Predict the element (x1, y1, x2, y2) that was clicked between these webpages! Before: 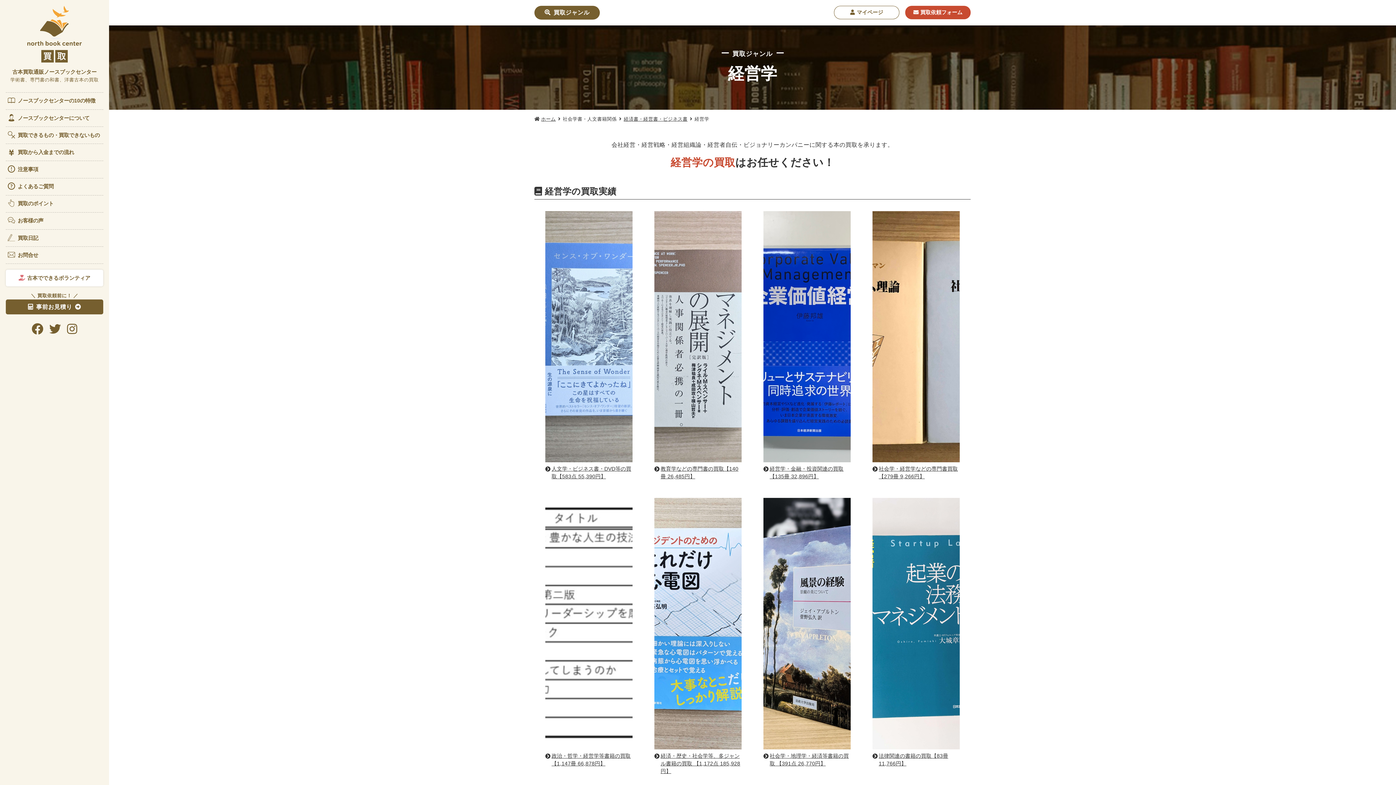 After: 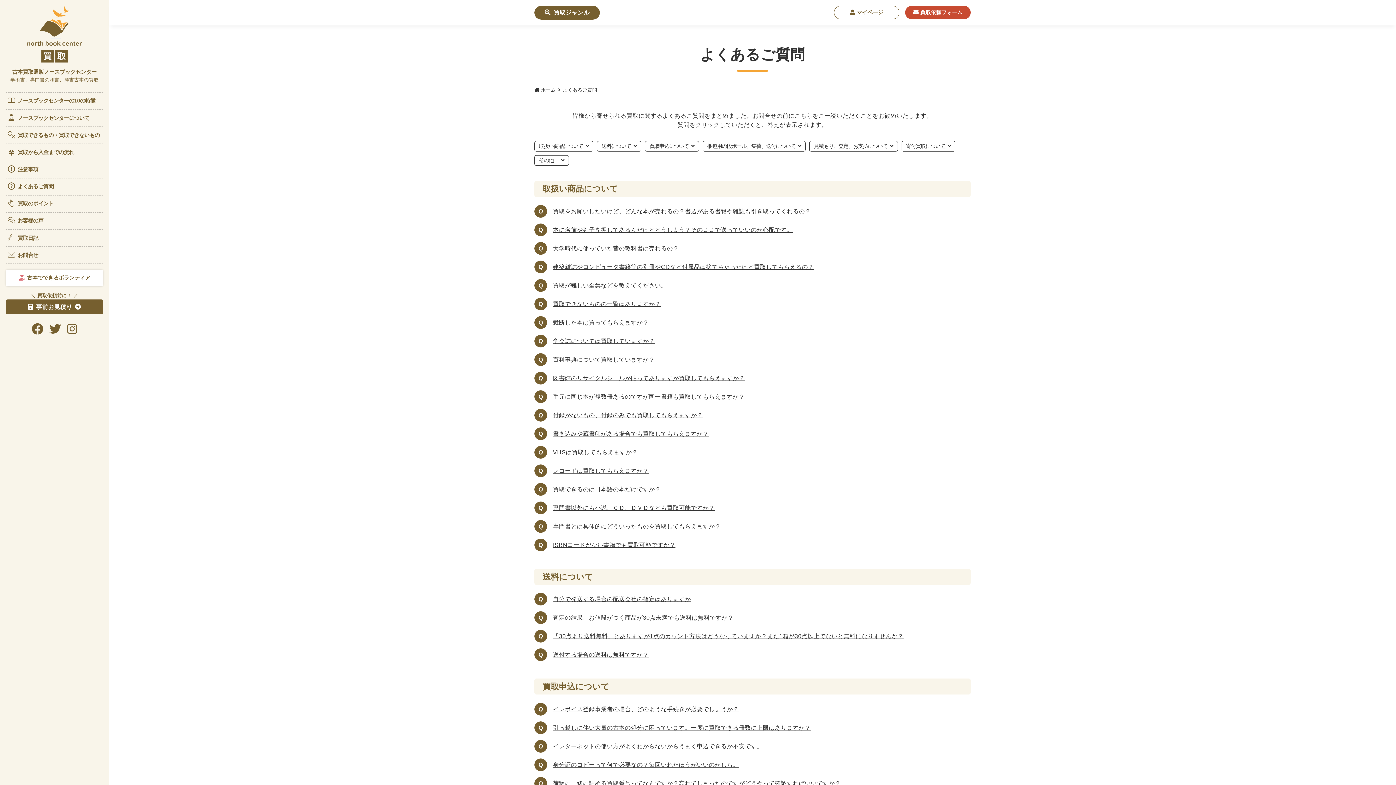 Action: label: よくあるご質問 bbox: (5, 178, 103, 195)